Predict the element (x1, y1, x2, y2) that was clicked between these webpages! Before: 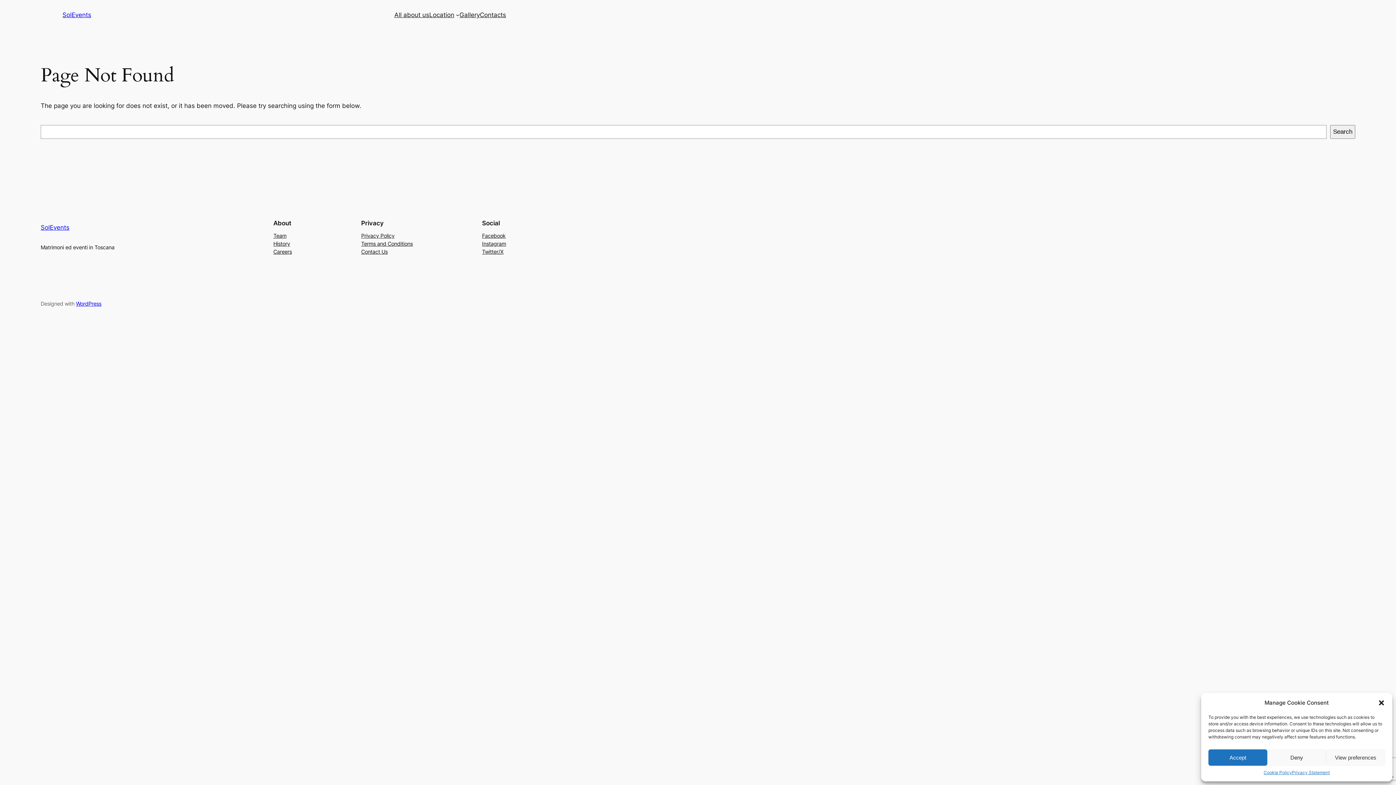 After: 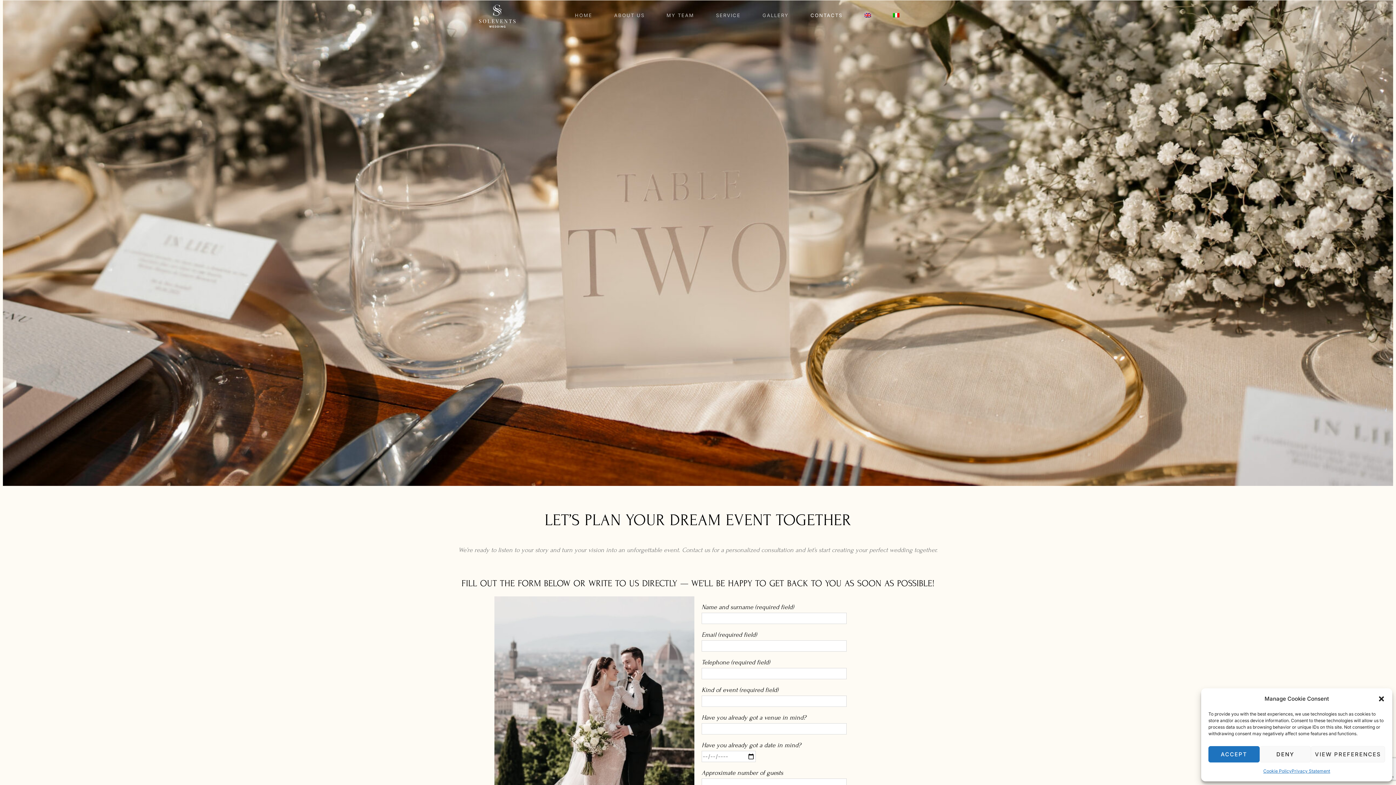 Action: label: Contacts bbox: (480, 10, 506, 19)